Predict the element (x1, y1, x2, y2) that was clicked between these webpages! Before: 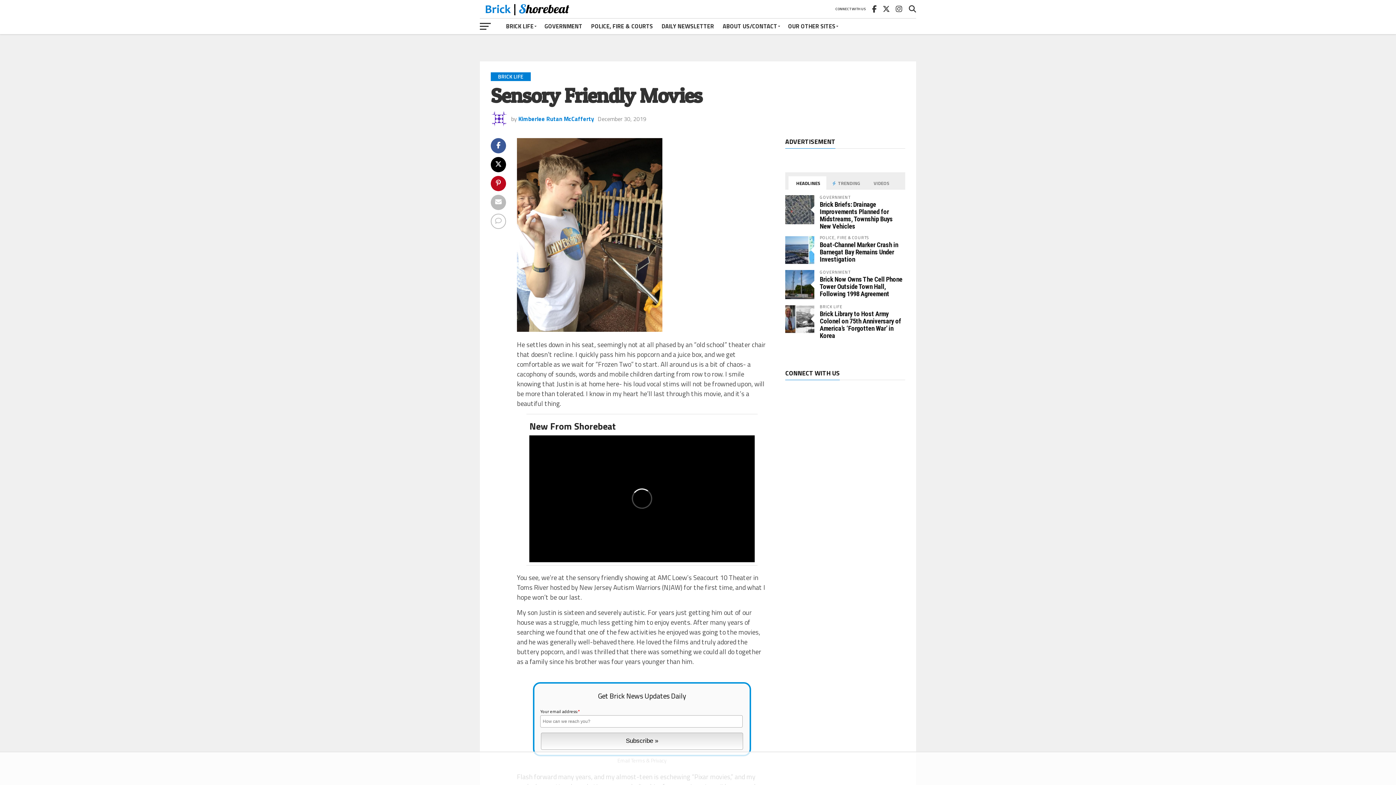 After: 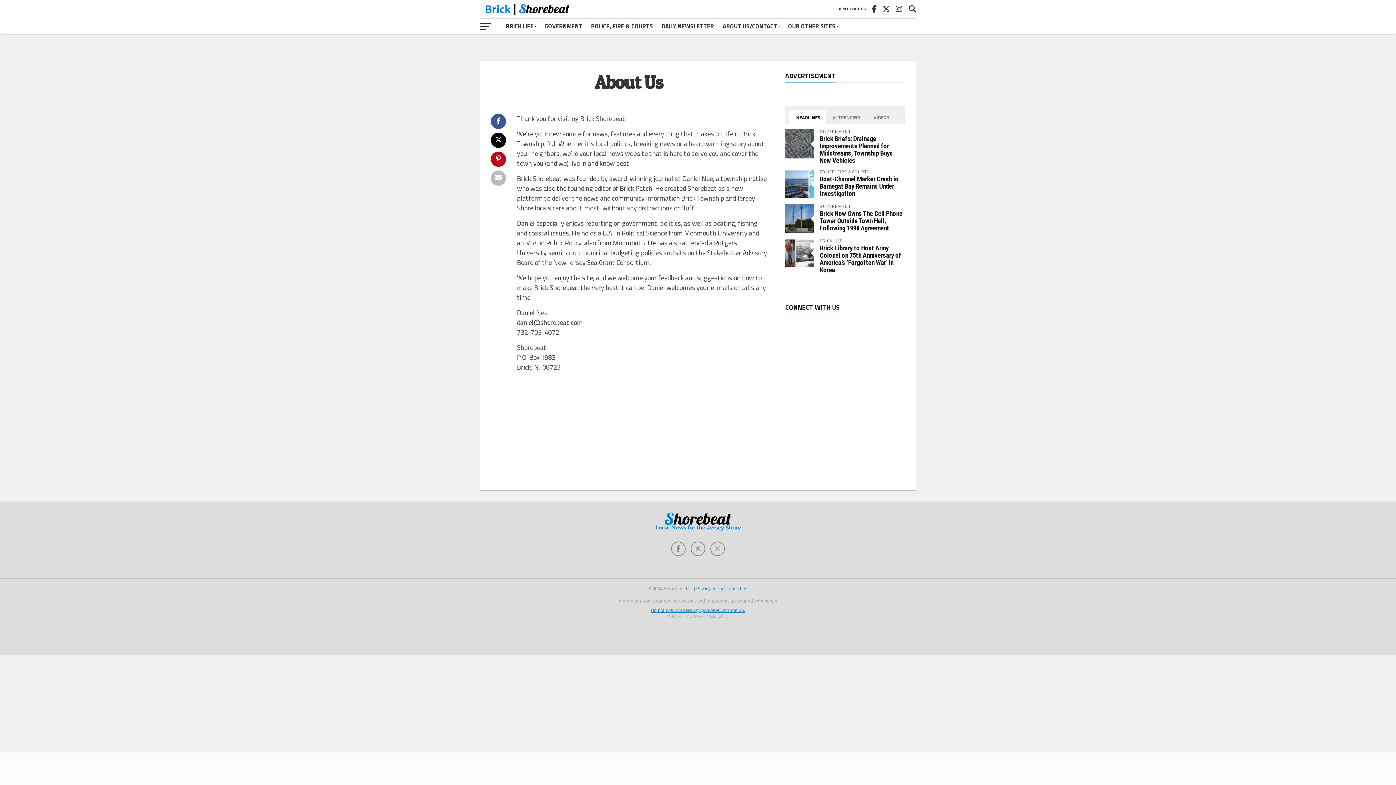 Action: label: ABOUT US/CONTACT bbox: (718, 18, 784, 34)